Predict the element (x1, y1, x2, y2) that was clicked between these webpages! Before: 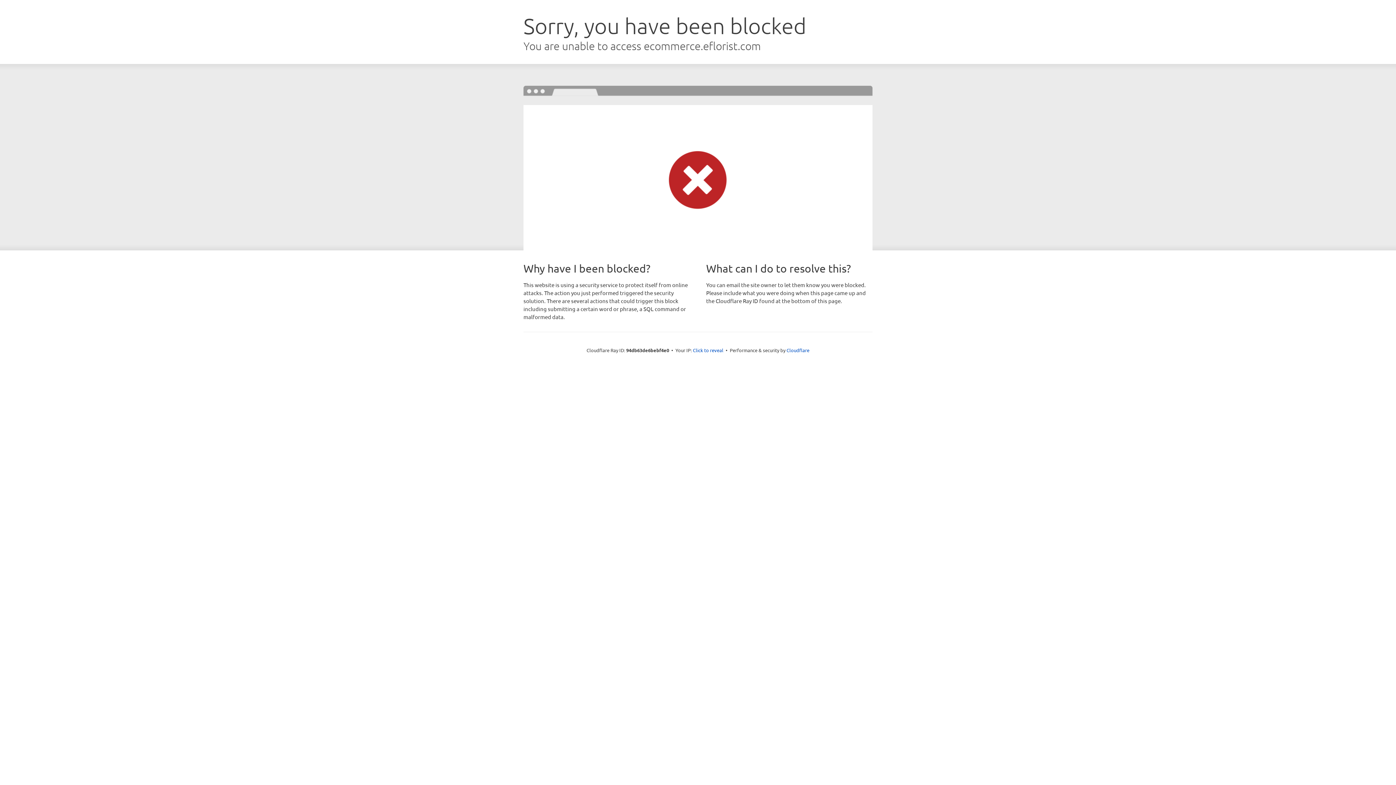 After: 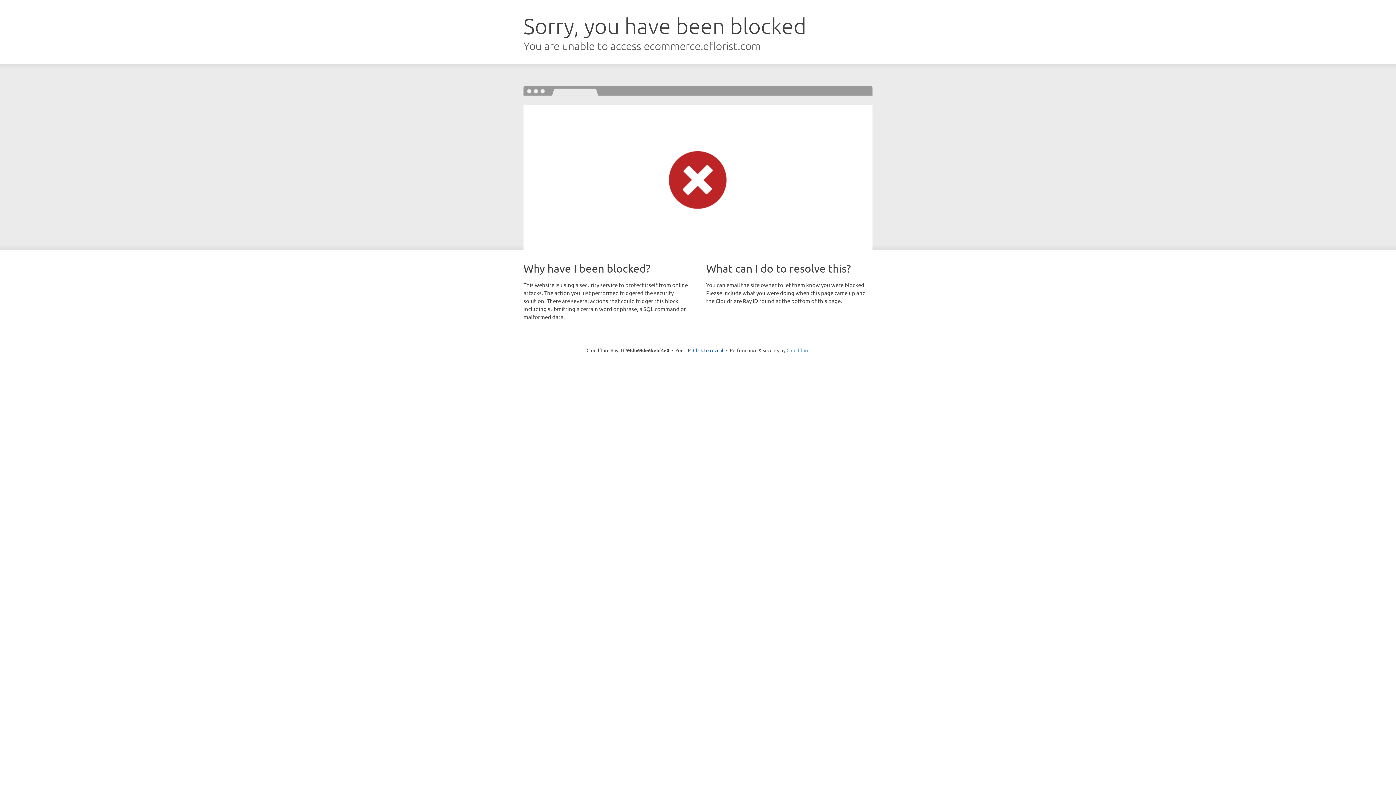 Action: label: Cloudflare bbox: (786, 347, 809, 353)